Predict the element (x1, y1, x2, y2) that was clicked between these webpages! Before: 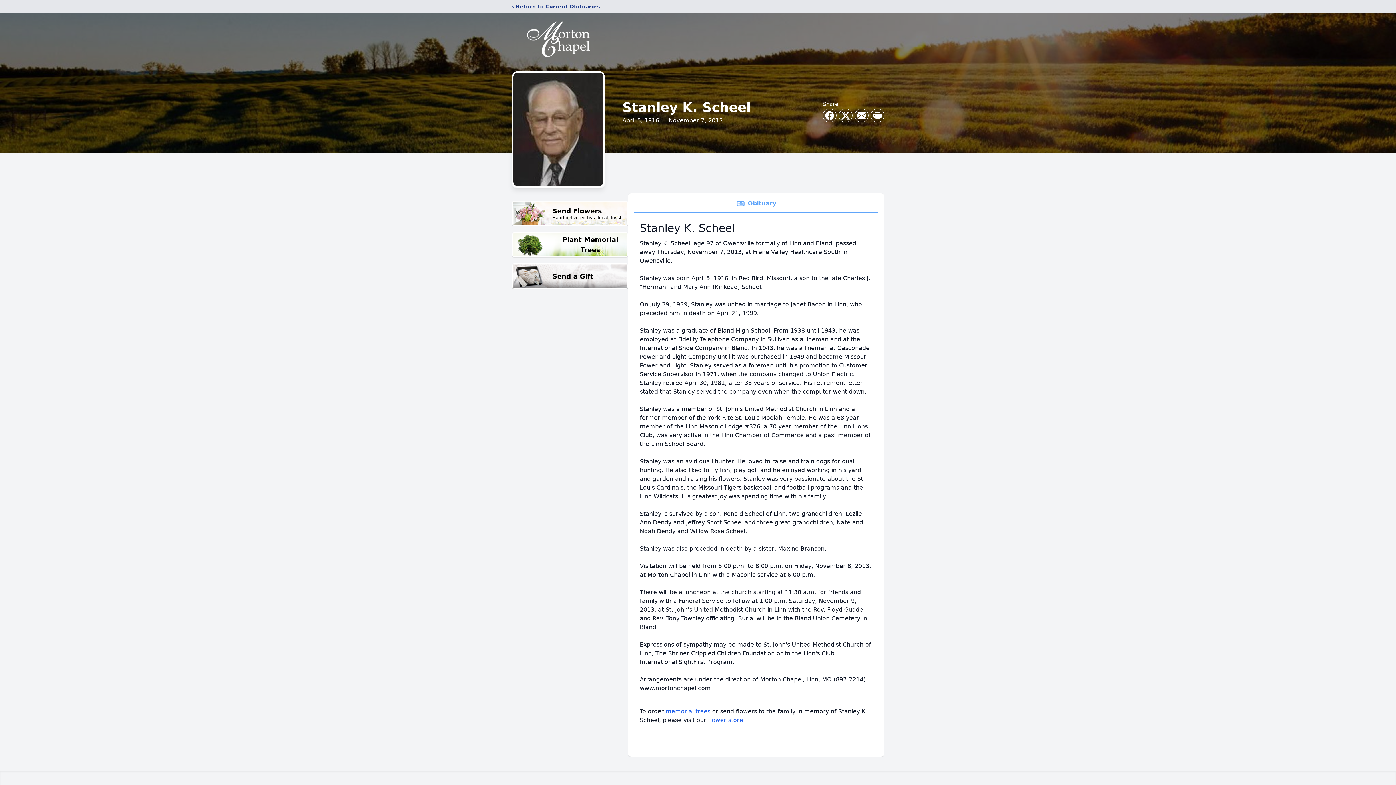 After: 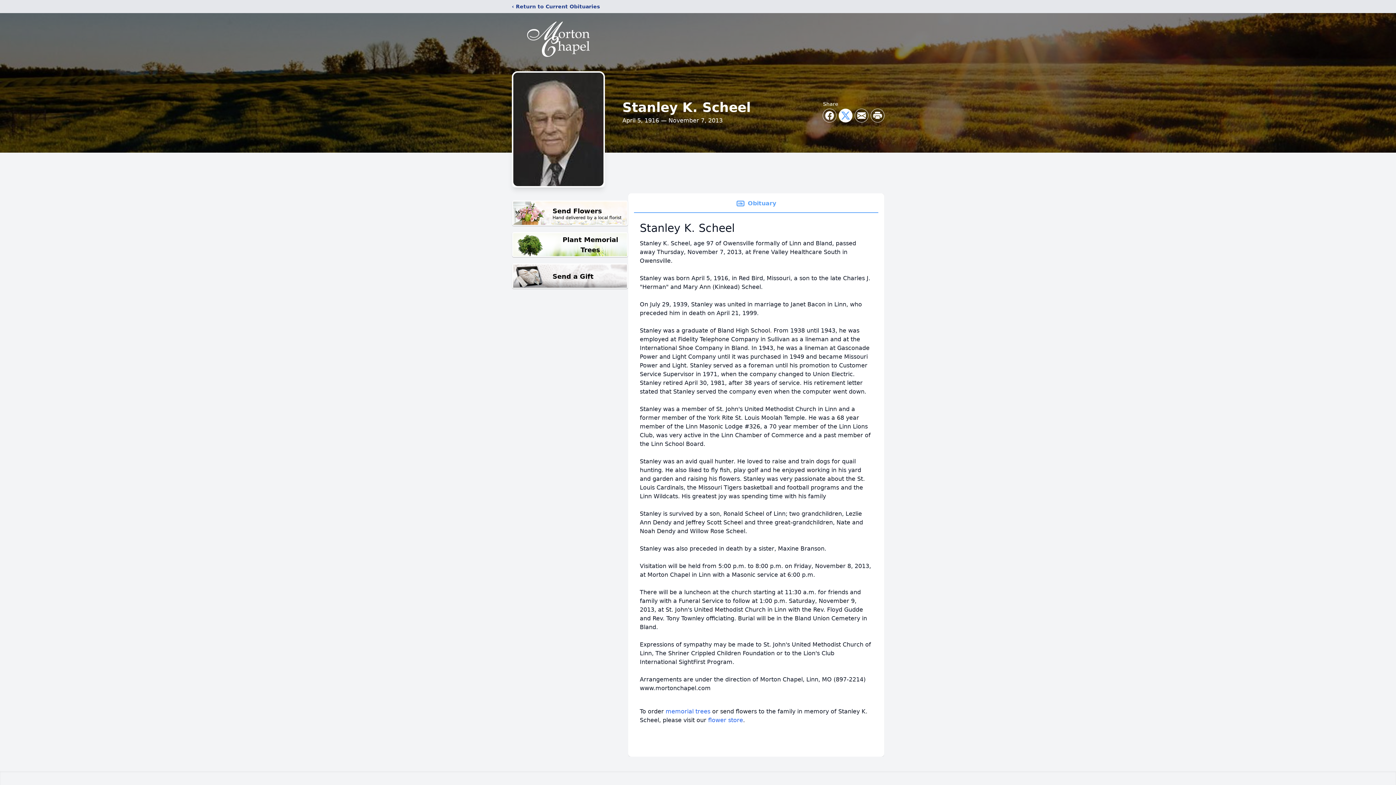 Action: label: Share on X bbox: (839, 109, 852, 122)